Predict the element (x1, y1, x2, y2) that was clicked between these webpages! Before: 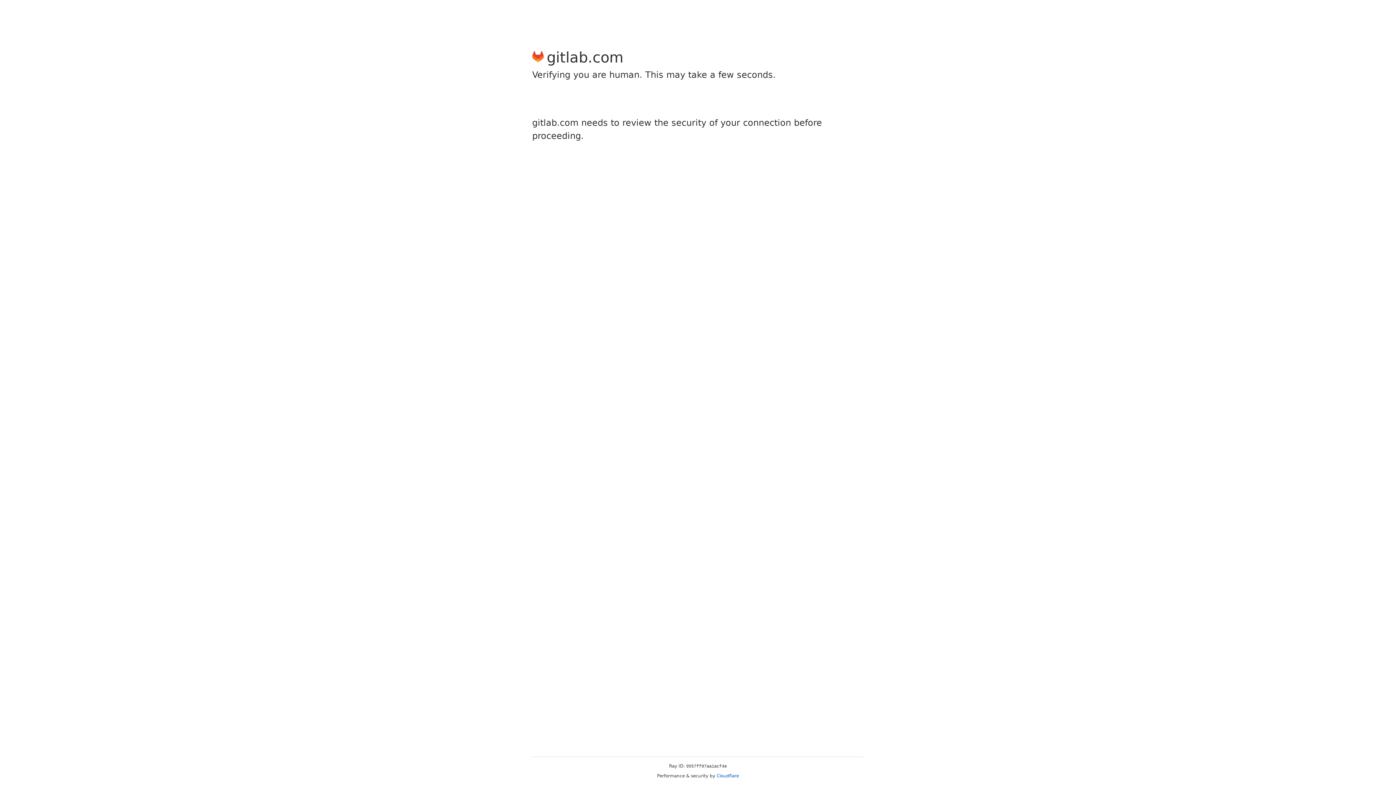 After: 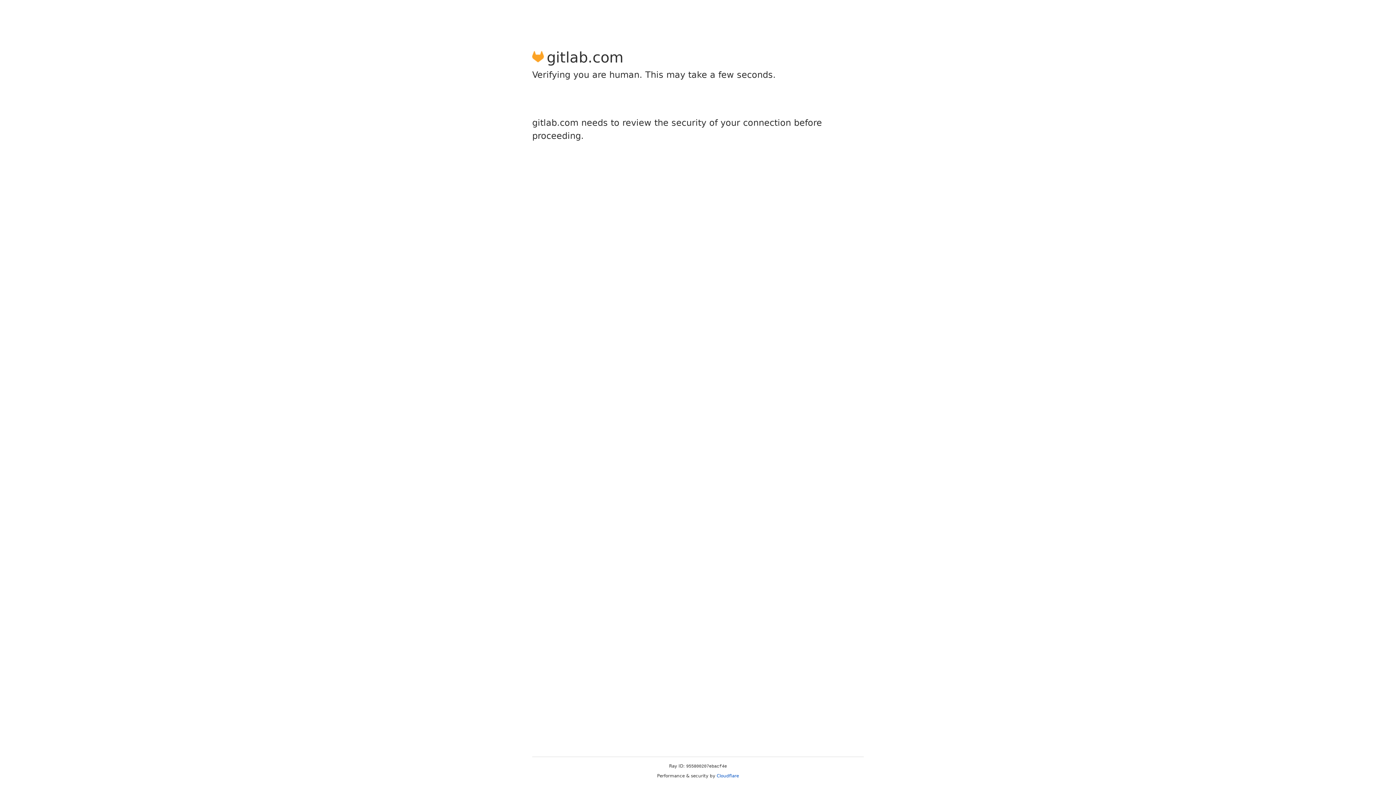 Action: label: Cloudflare bbox: (716, 773, 739, 778)